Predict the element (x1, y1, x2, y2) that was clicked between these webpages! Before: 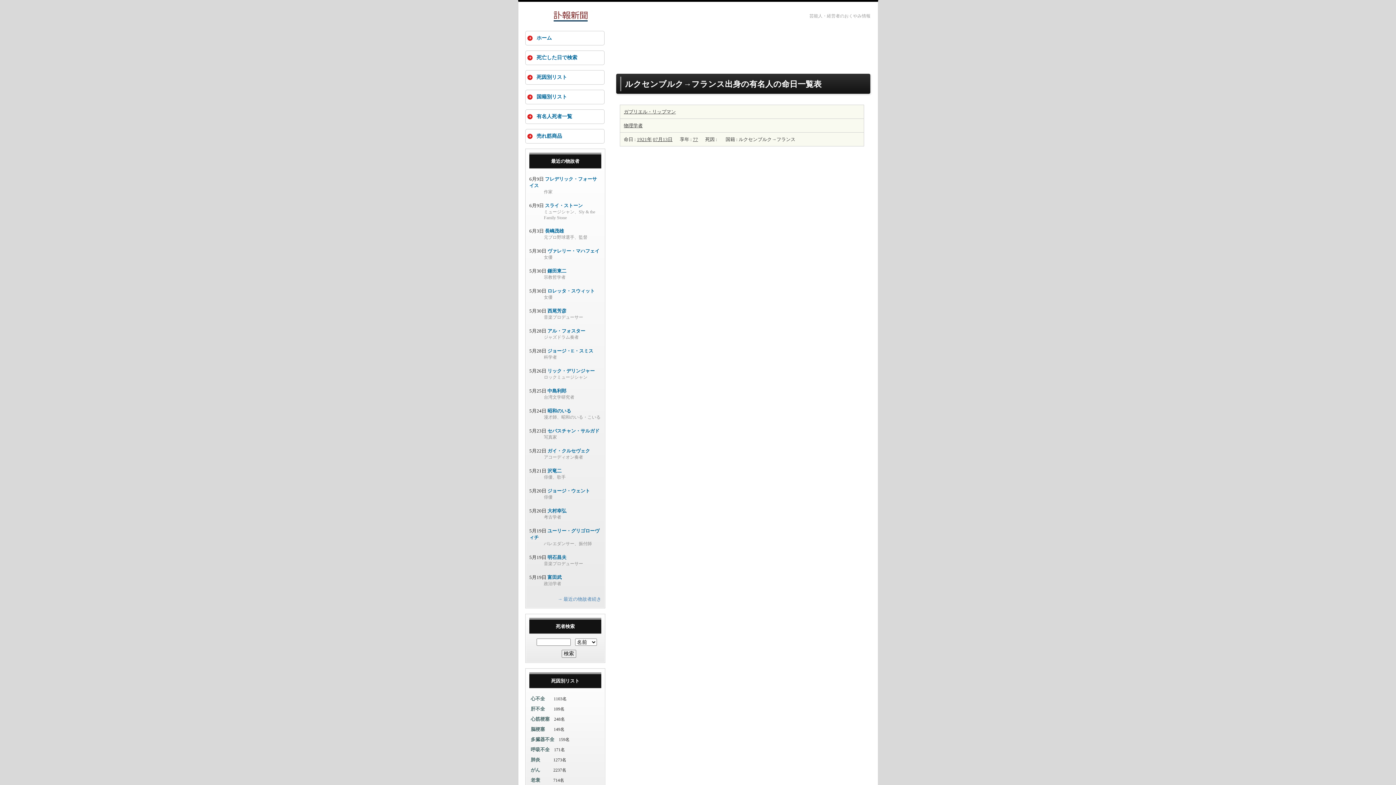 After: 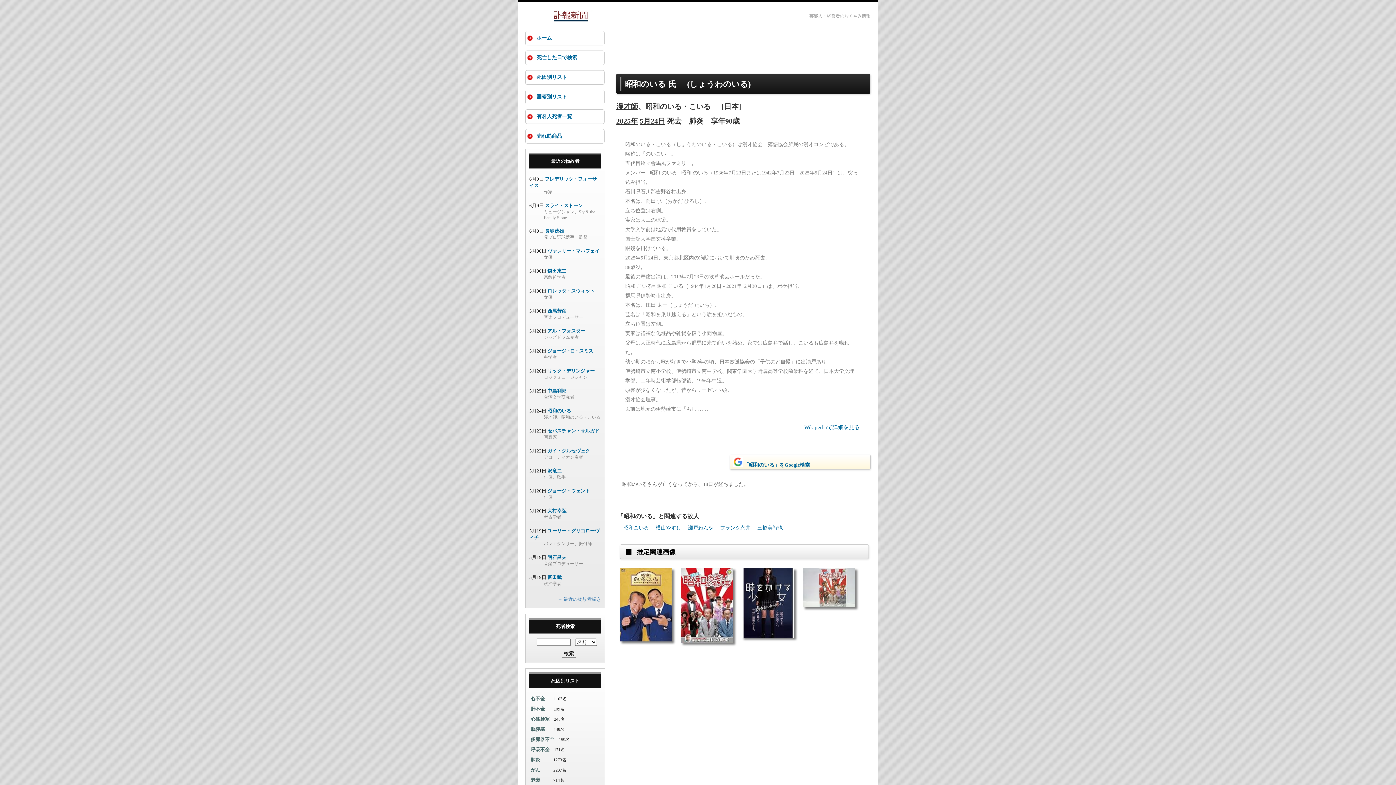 Action: bbox: (547, 408, 571, 413) label: 昭和のいる